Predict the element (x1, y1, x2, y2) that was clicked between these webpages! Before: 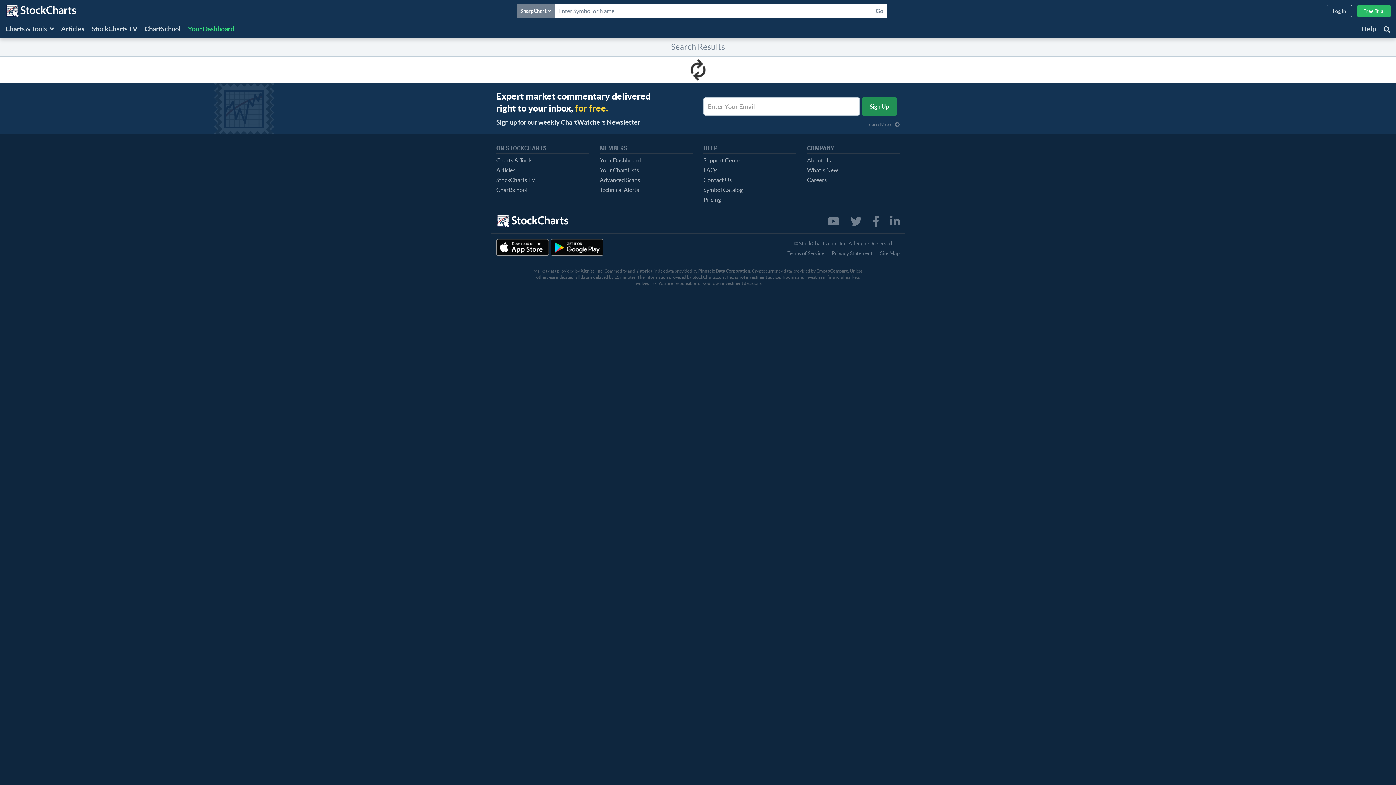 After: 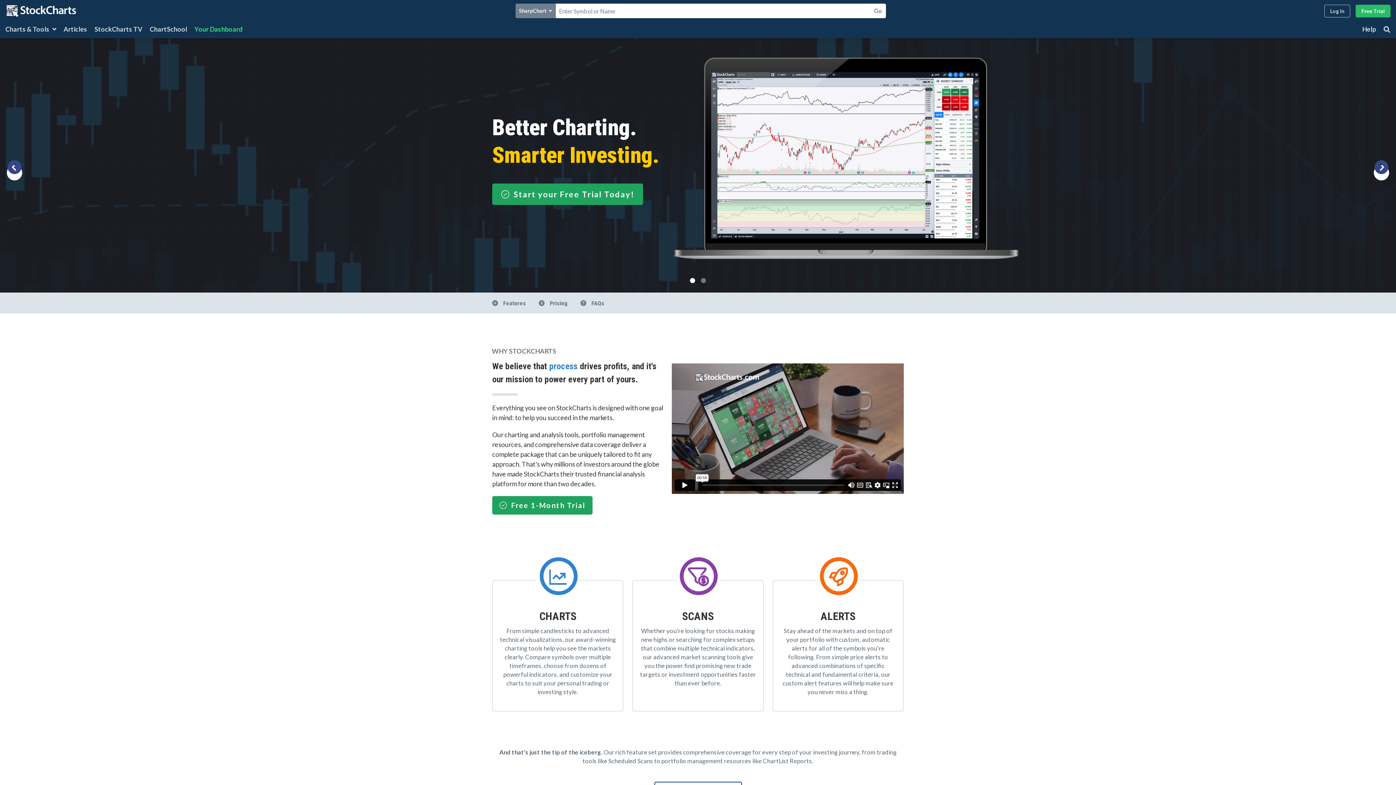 Action: bbox: (5, 3, 76, 18)